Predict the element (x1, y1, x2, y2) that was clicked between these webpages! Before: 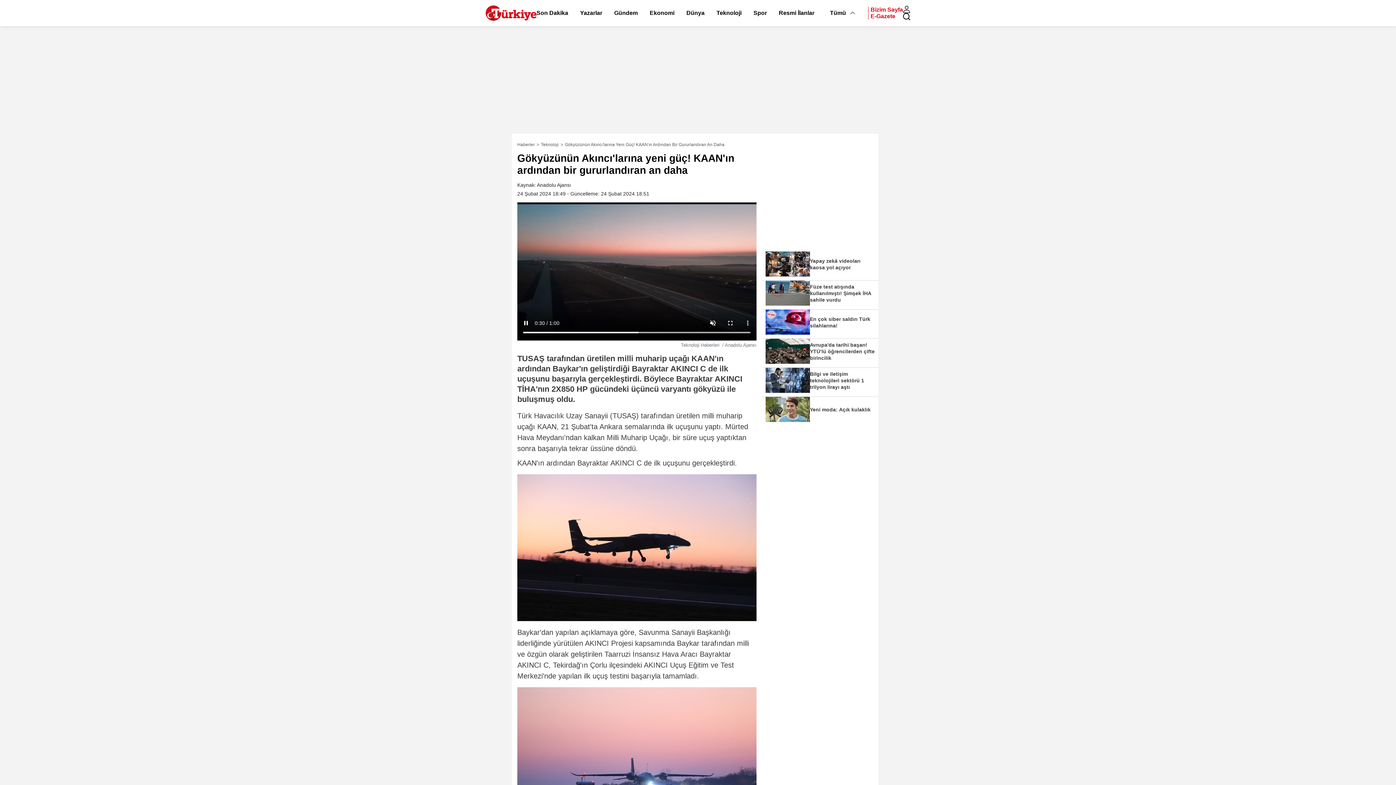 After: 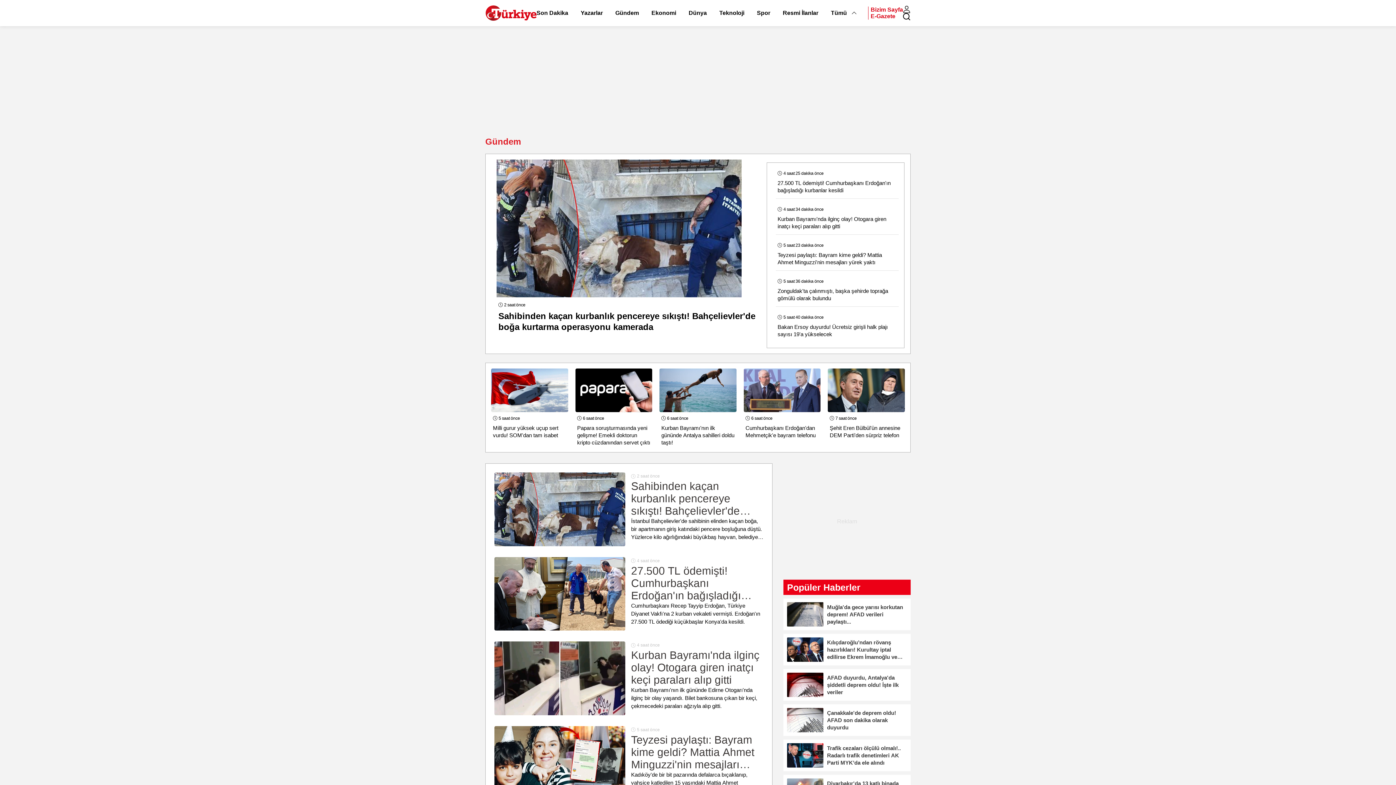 Action: bbox: (614, 9, 638, 16) label: Gündem